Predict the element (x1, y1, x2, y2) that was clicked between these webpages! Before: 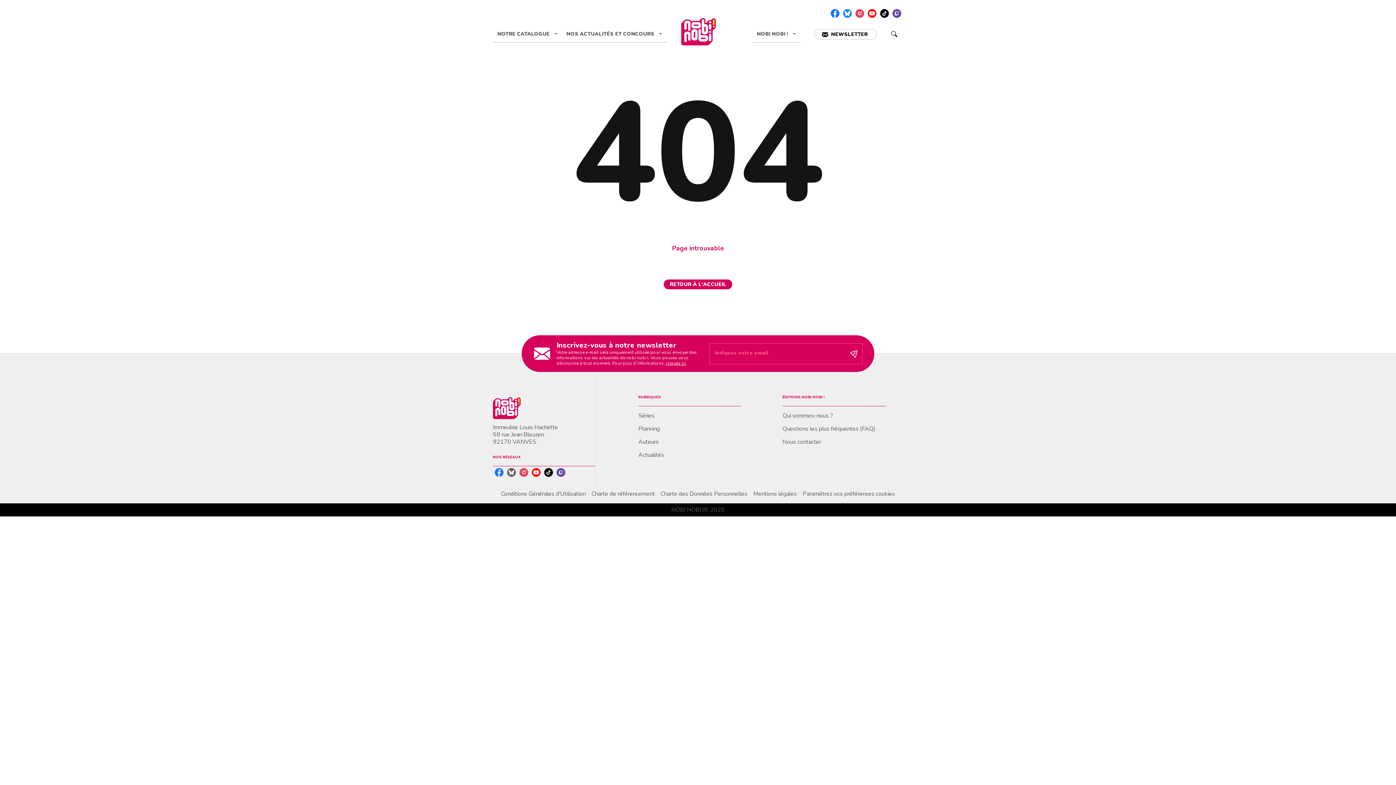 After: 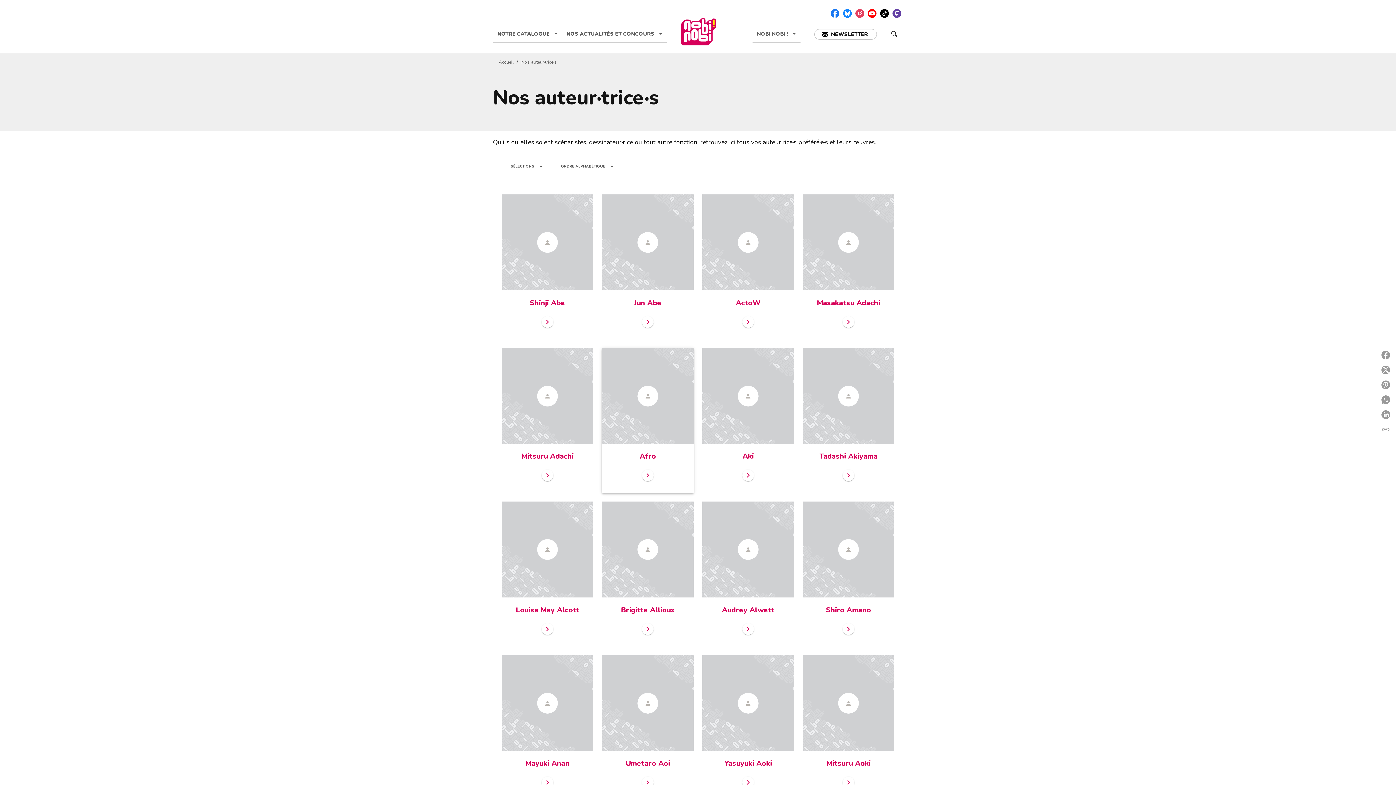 Action: label: Auteurs bbox: (638, 438, 658, 445)